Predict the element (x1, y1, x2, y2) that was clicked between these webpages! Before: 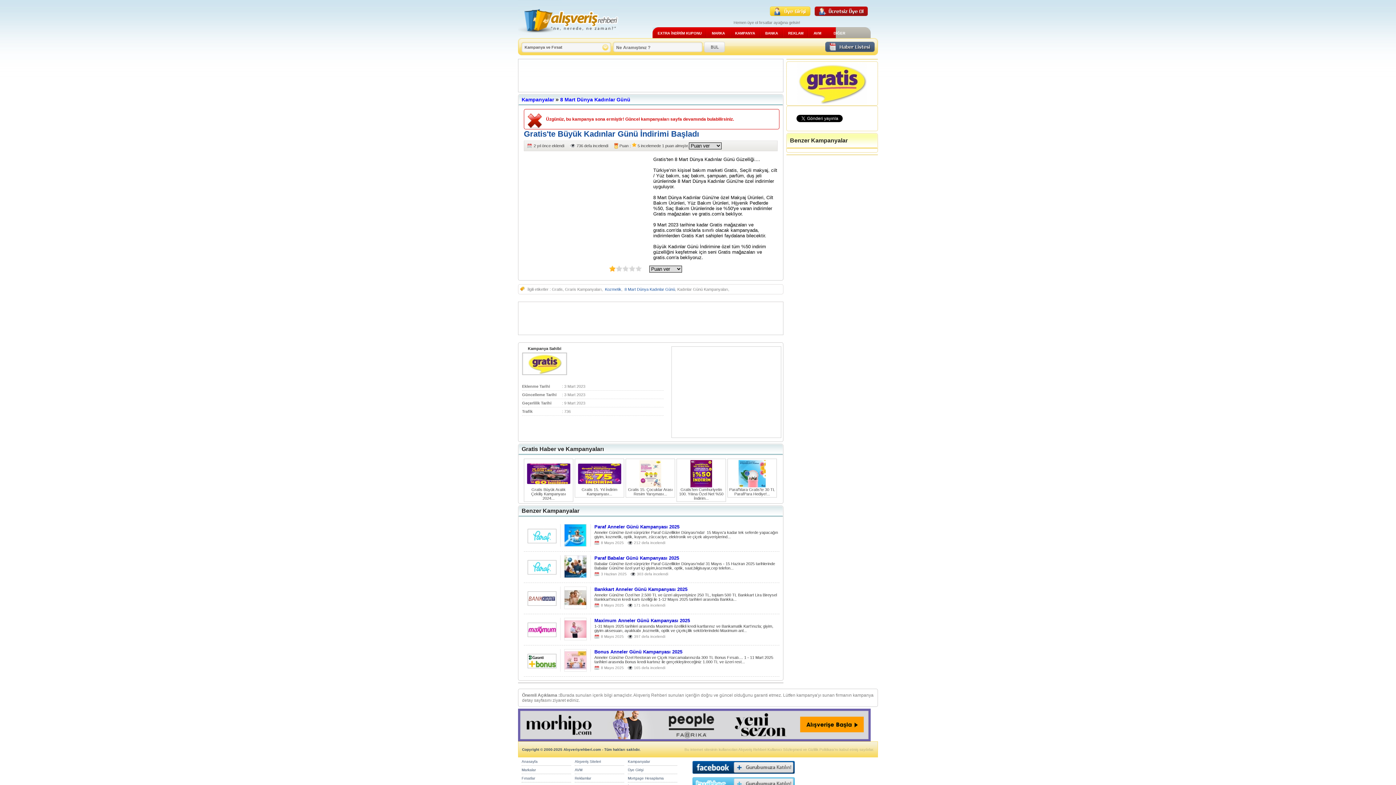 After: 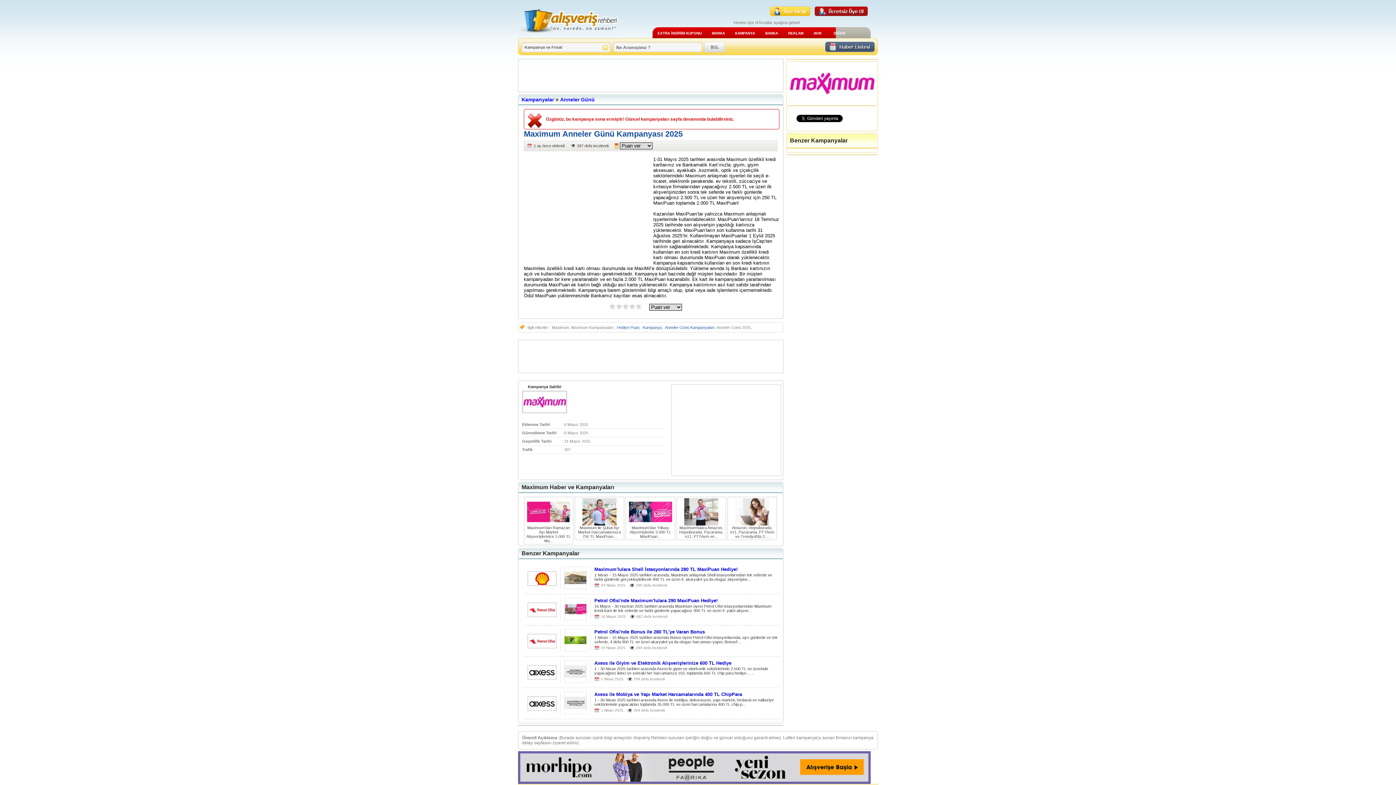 Action: bbox: (594, 618, 690, 623) label: Maximum Anneler Günü Kampanyası 2025